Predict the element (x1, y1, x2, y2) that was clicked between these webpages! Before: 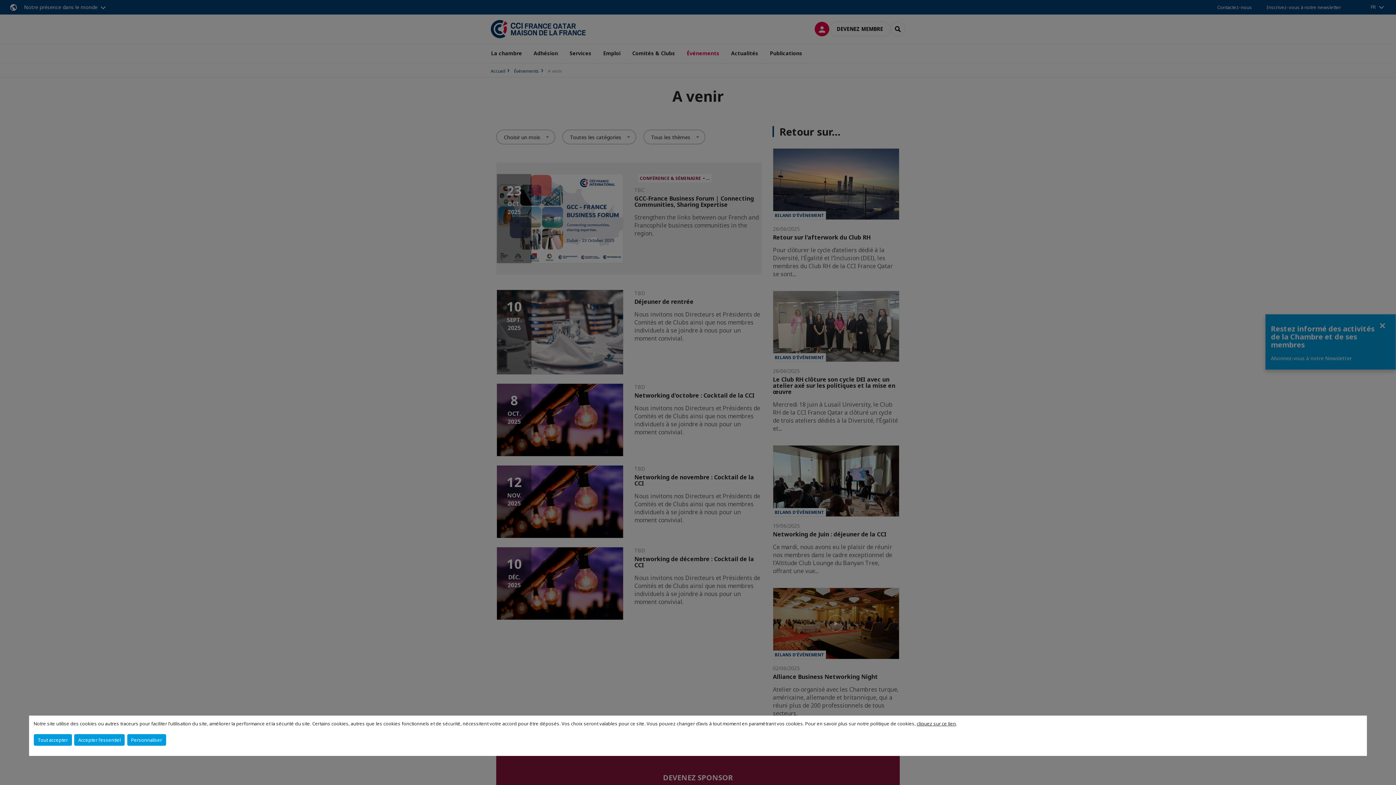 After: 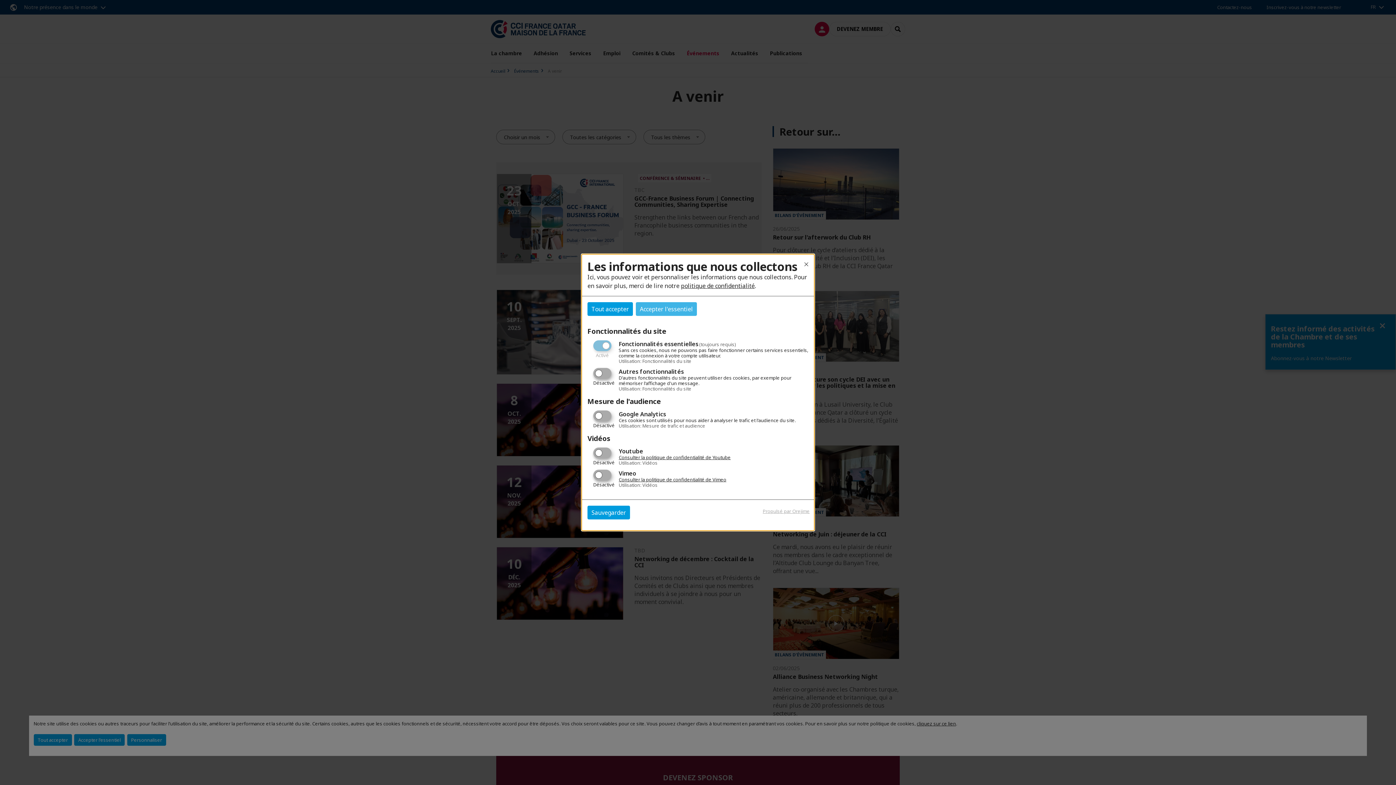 Action: label: Personnaliser bbox: (127, 734, 166, 746)